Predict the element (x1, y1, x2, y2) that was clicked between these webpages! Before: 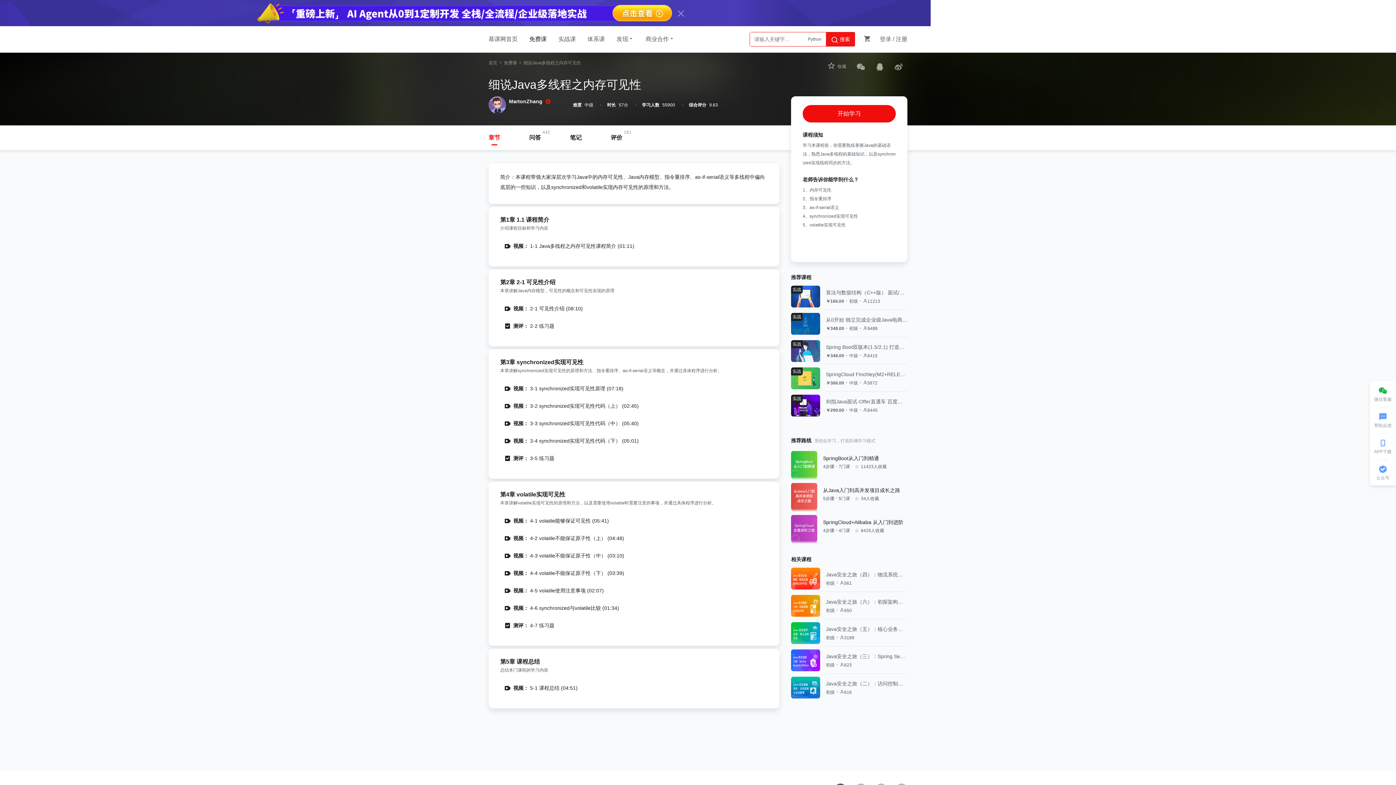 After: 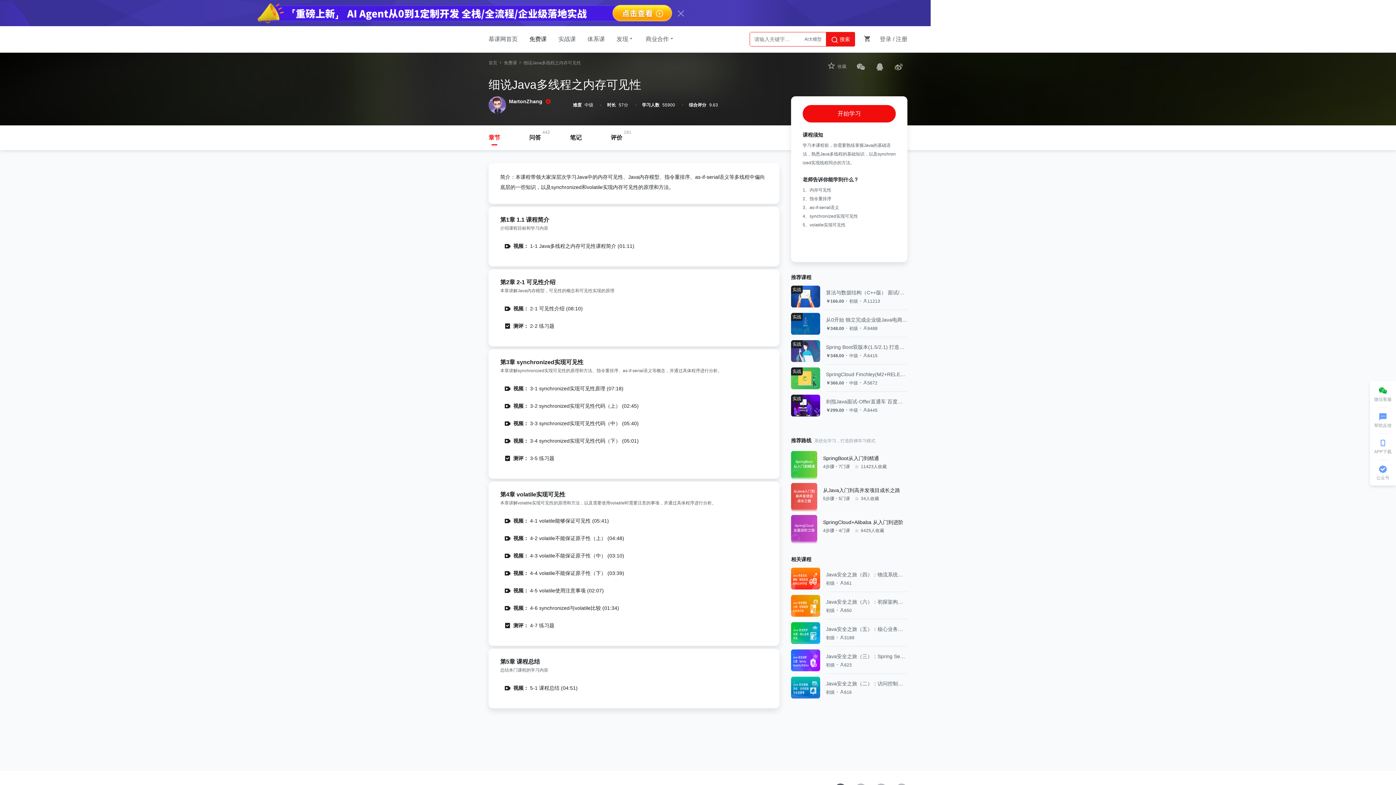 Action: bbox: (823, 486, 907, 494) label: 从Java入门到高并发项目成长之路